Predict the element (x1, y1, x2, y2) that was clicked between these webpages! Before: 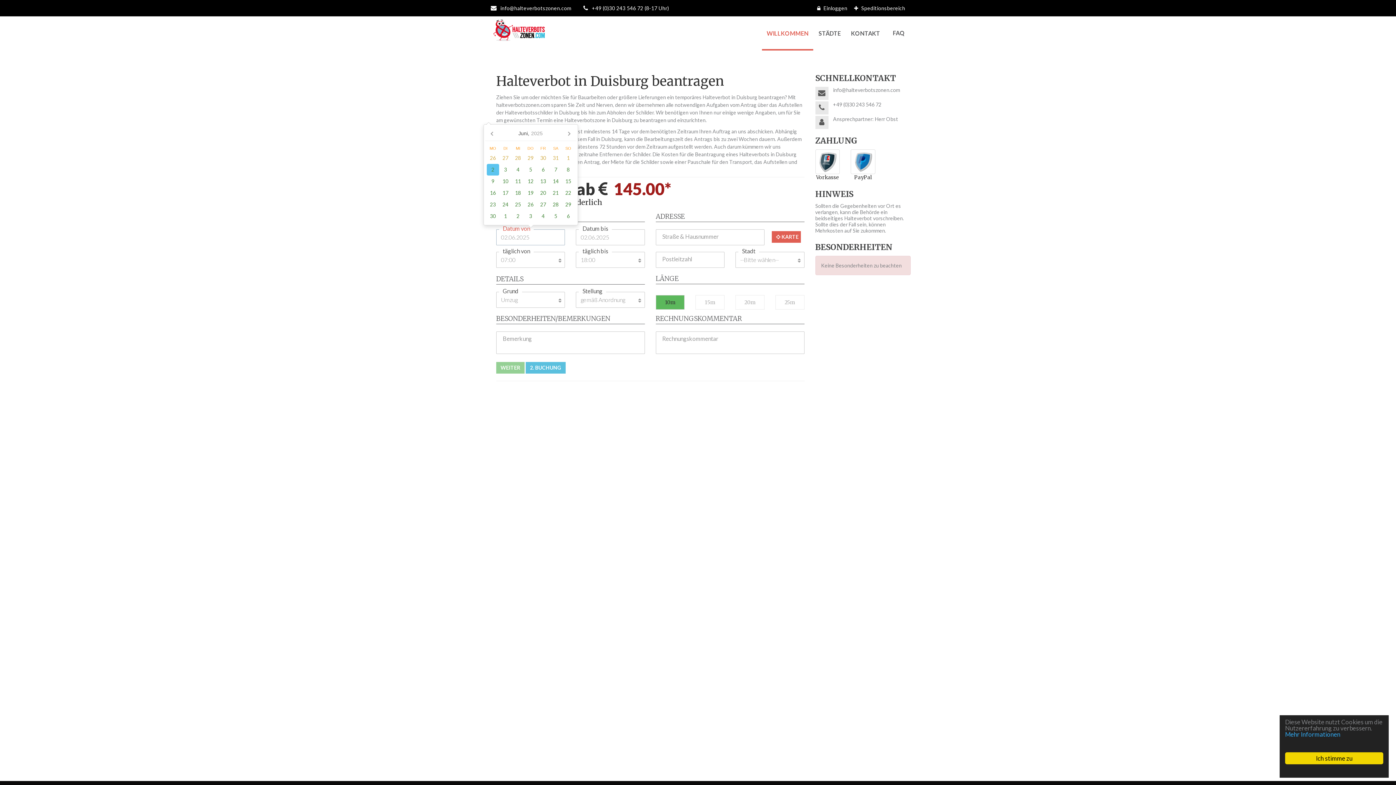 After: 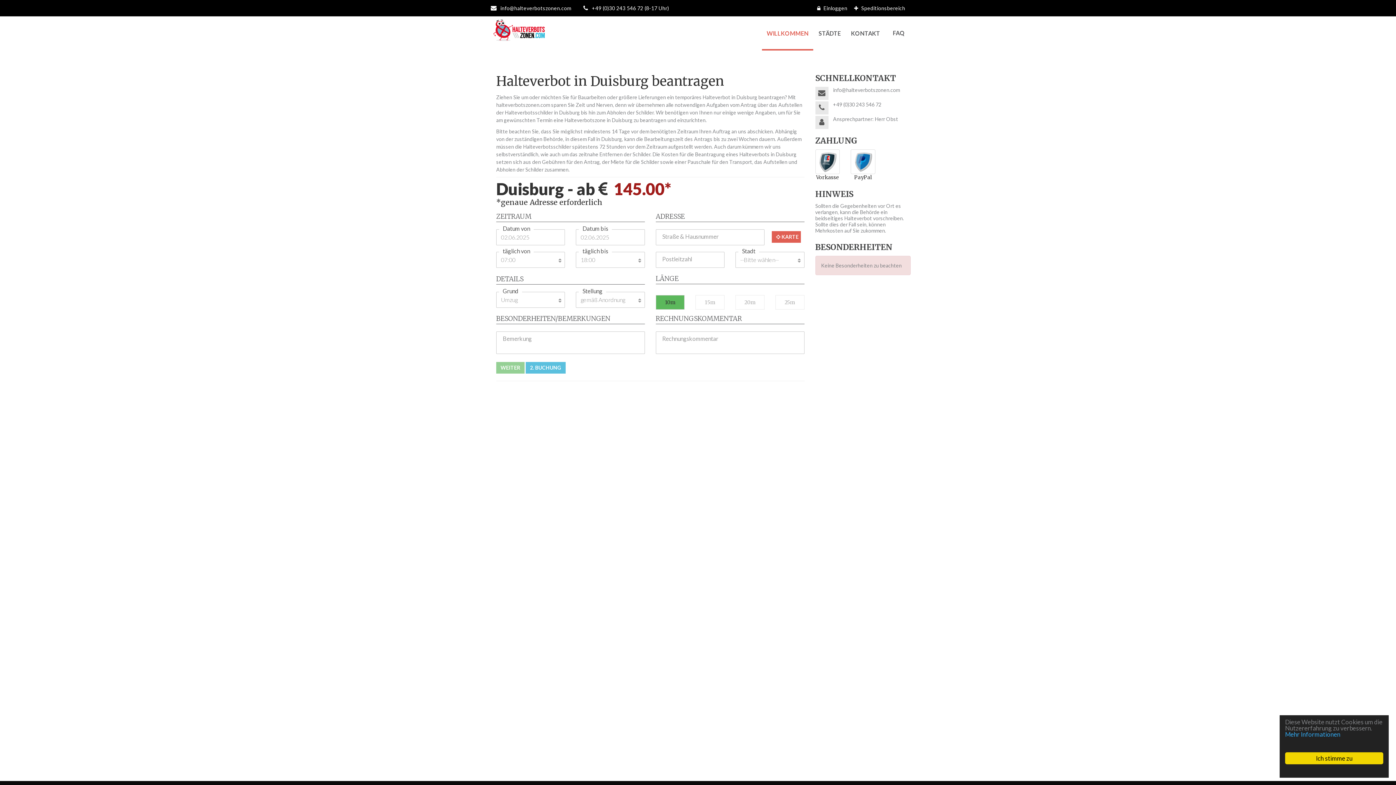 Action: bbox: (496, 362, 524, 373) label: WEITER